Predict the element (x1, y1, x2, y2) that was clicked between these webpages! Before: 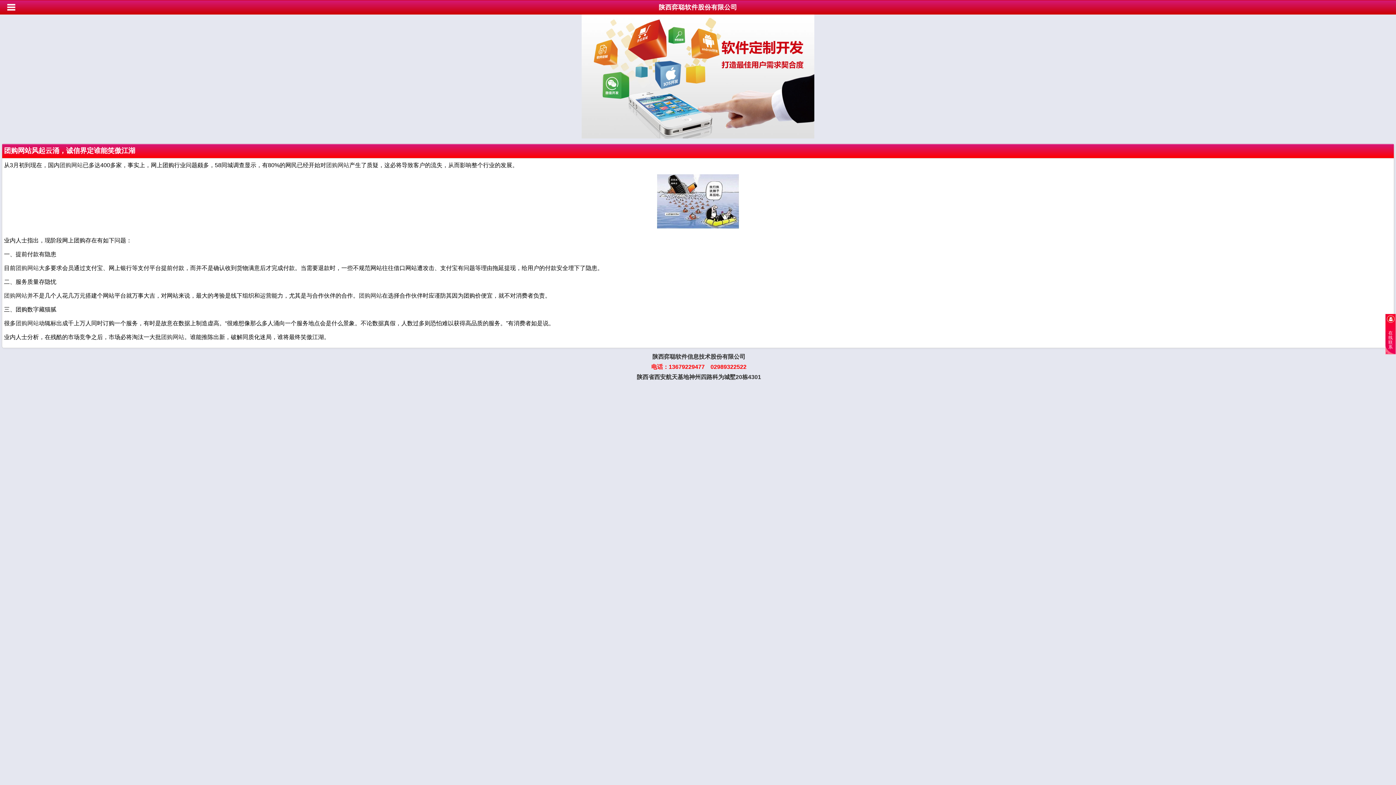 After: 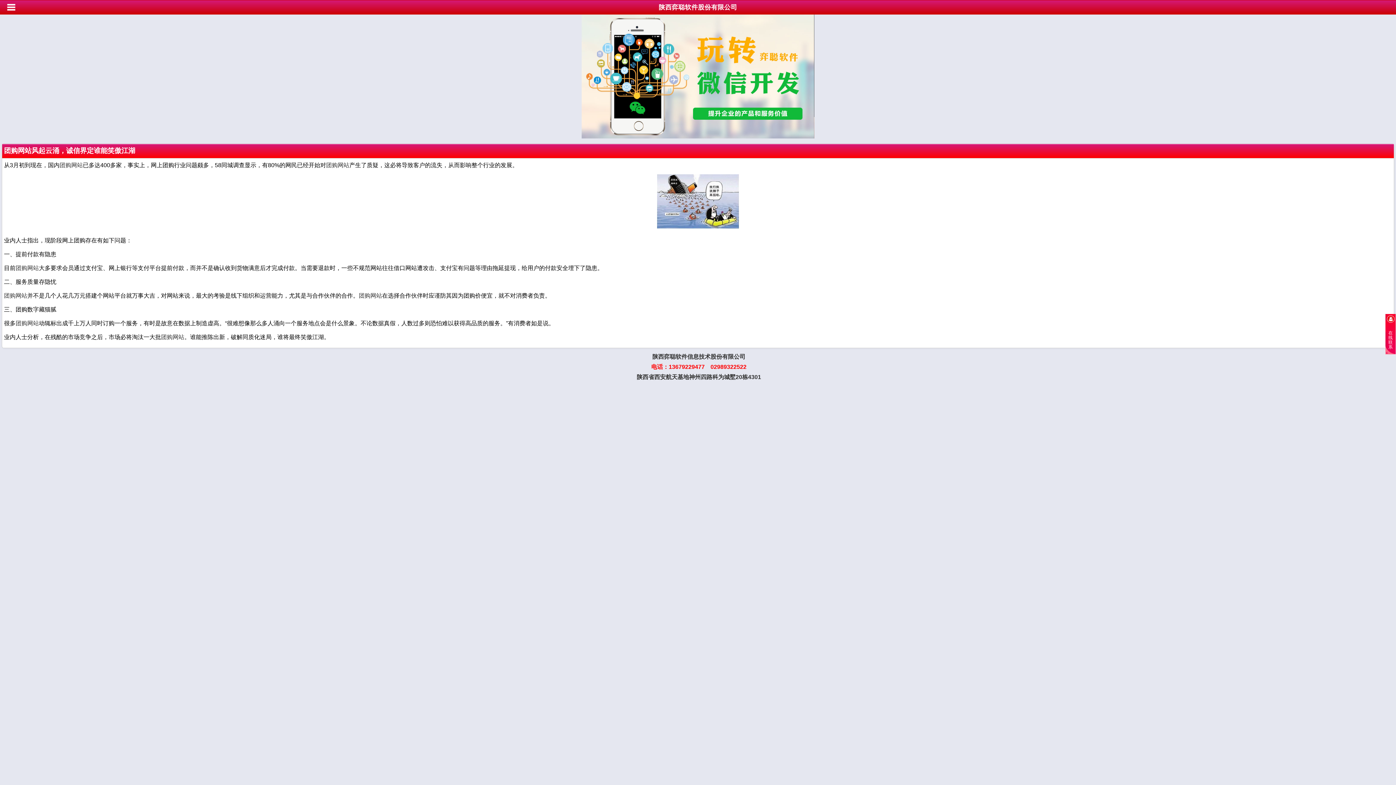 Action: label: 02989322522 bbox: (710, 363, 746, 370)